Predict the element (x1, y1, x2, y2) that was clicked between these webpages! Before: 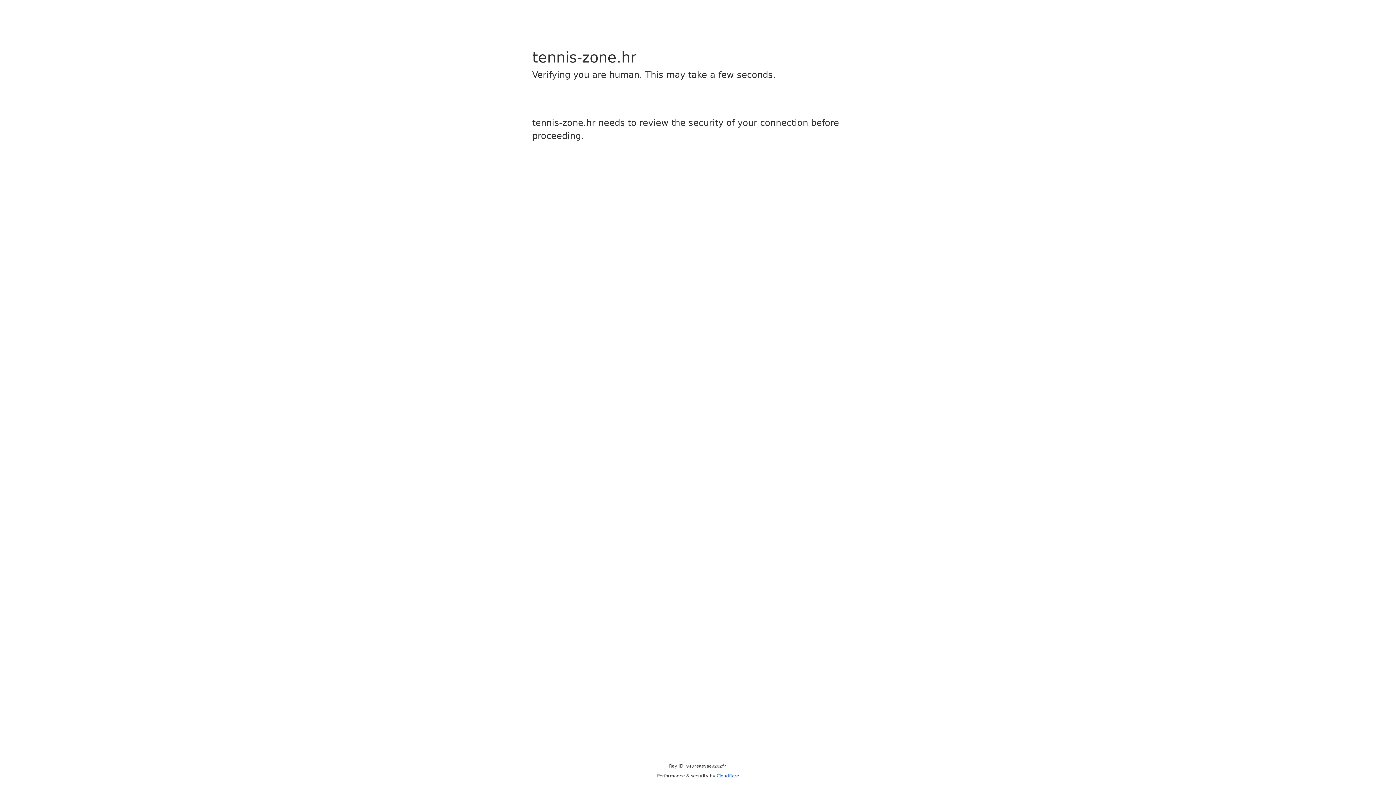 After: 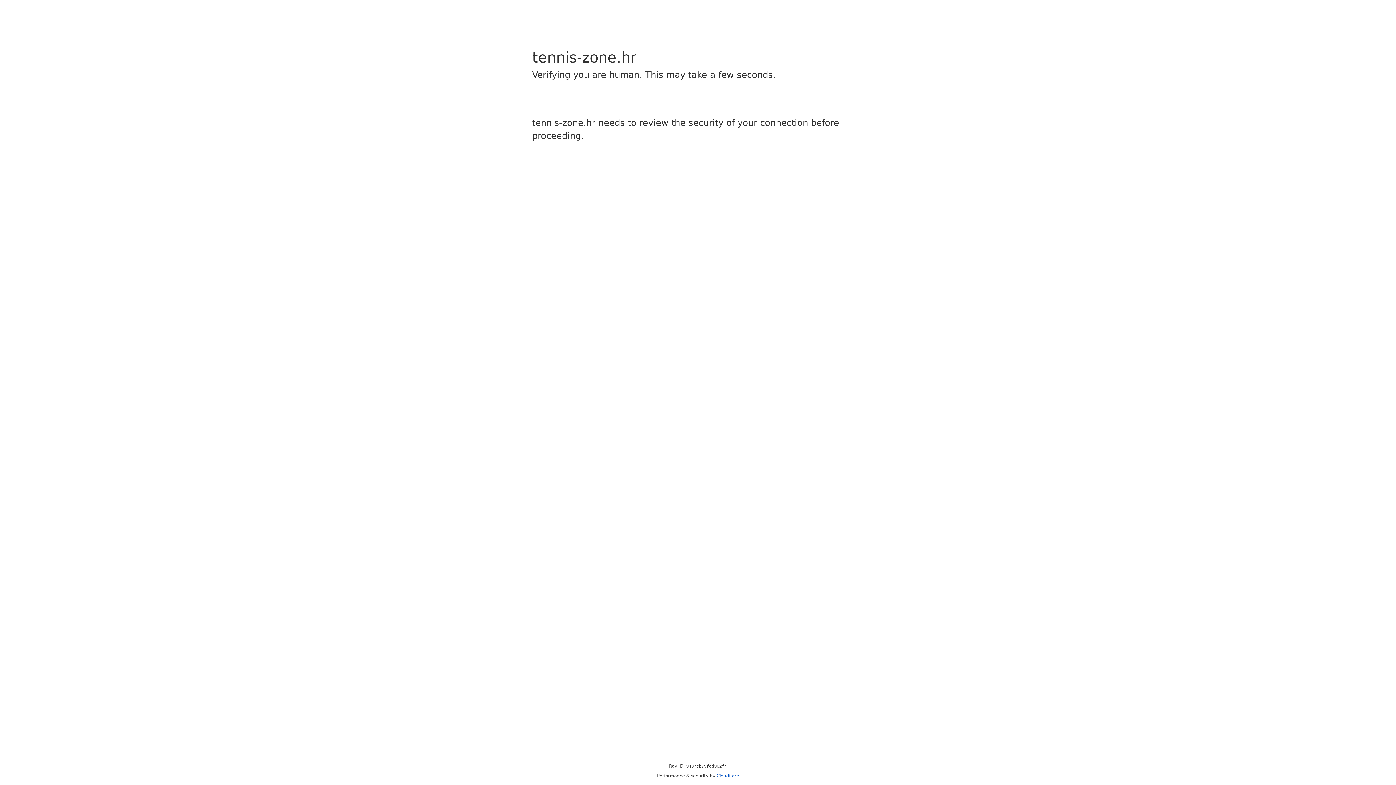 Action: label: Cloudflare bbox: (716, 773, 739, 778)